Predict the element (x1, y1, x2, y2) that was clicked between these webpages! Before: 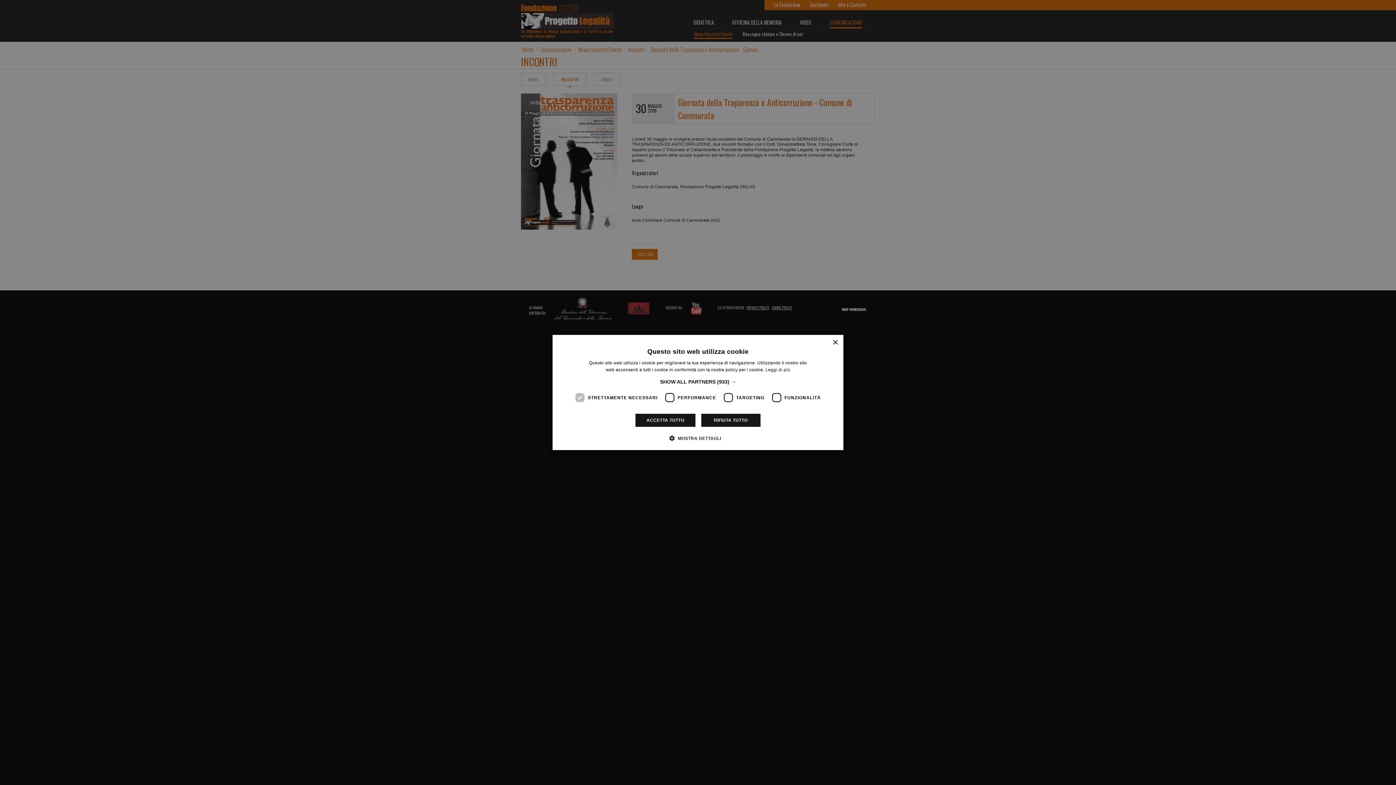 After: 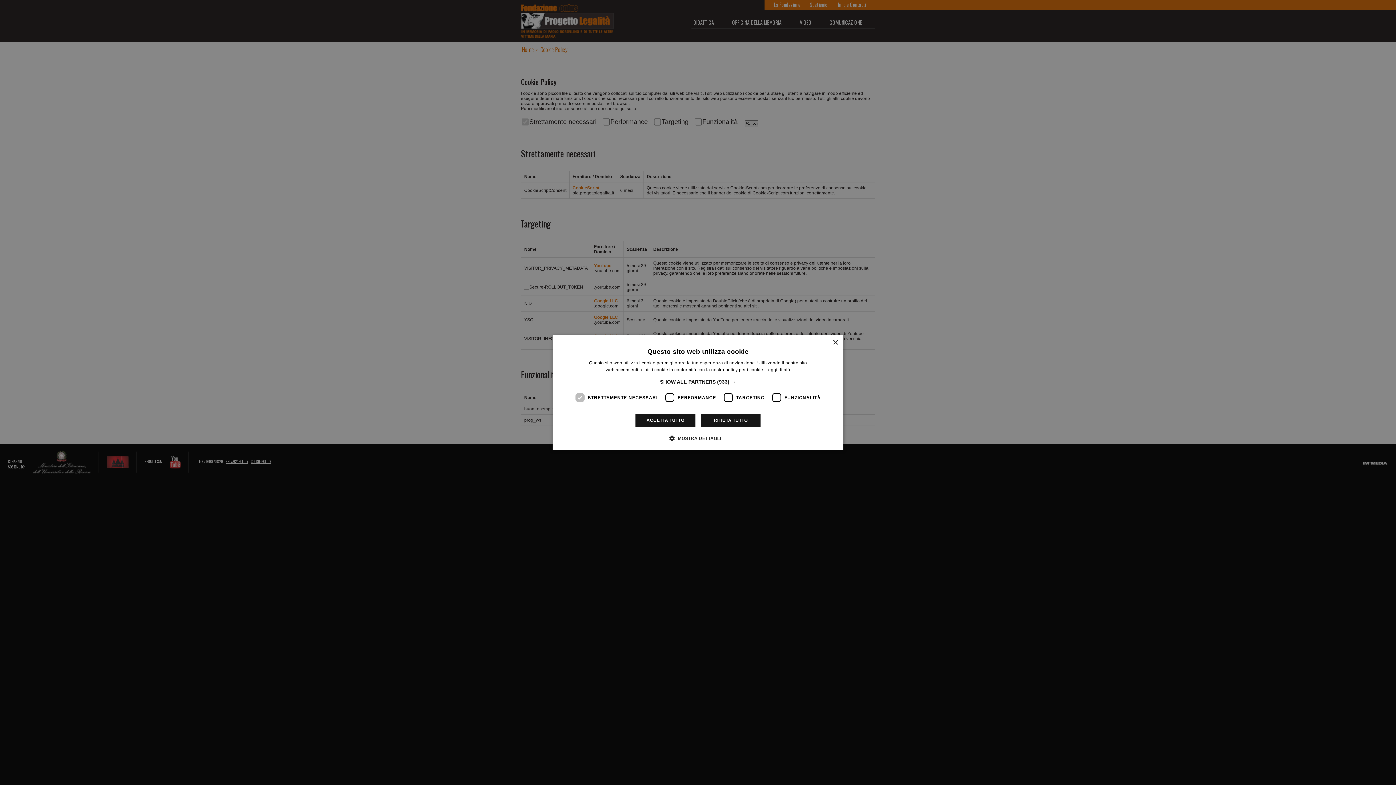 Action: label: Leggi di più bbox: (765, 367, 790, 372)